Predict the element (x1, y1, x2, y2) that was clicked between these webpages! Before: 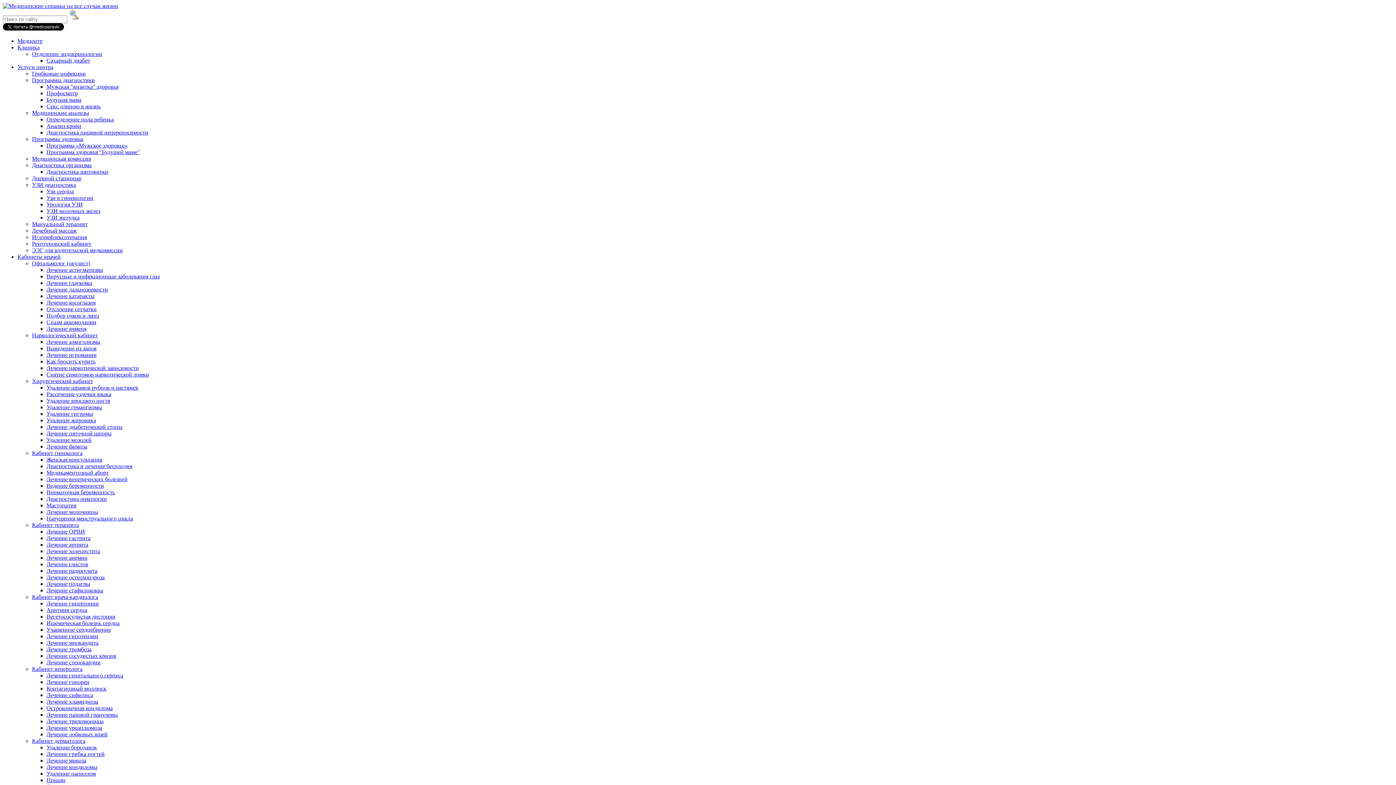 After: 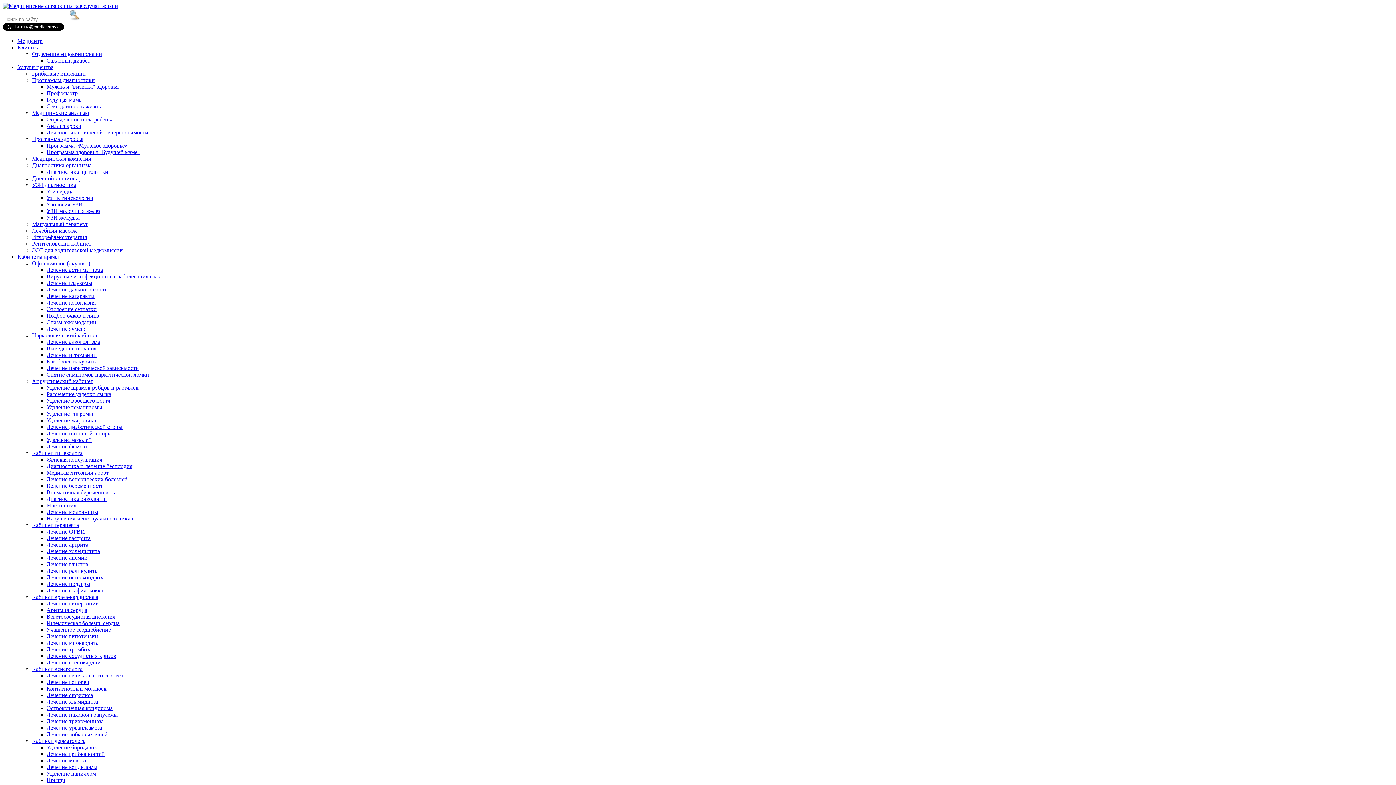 Action: label: Удаление шрамов рубцов и растяжек bbox: (46, 384, 138, 390)